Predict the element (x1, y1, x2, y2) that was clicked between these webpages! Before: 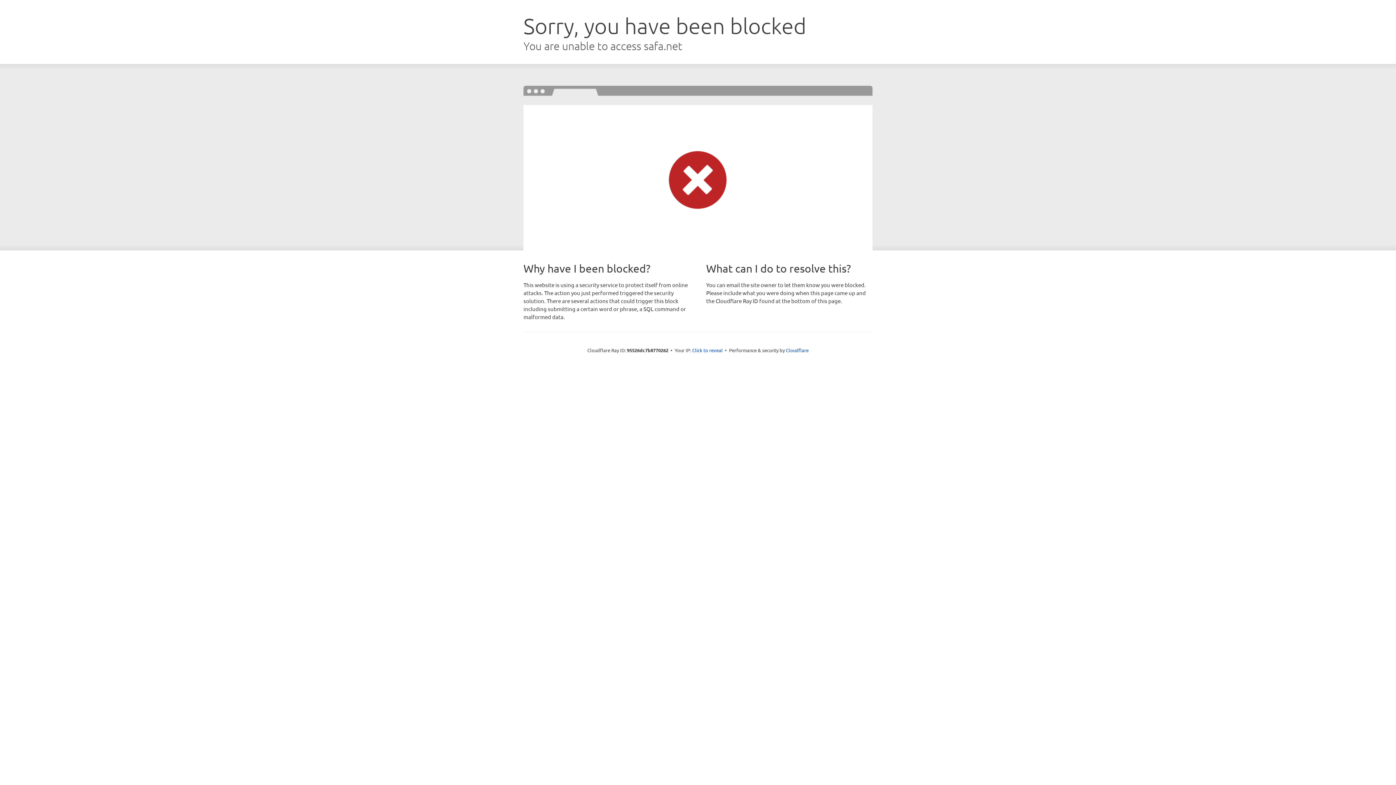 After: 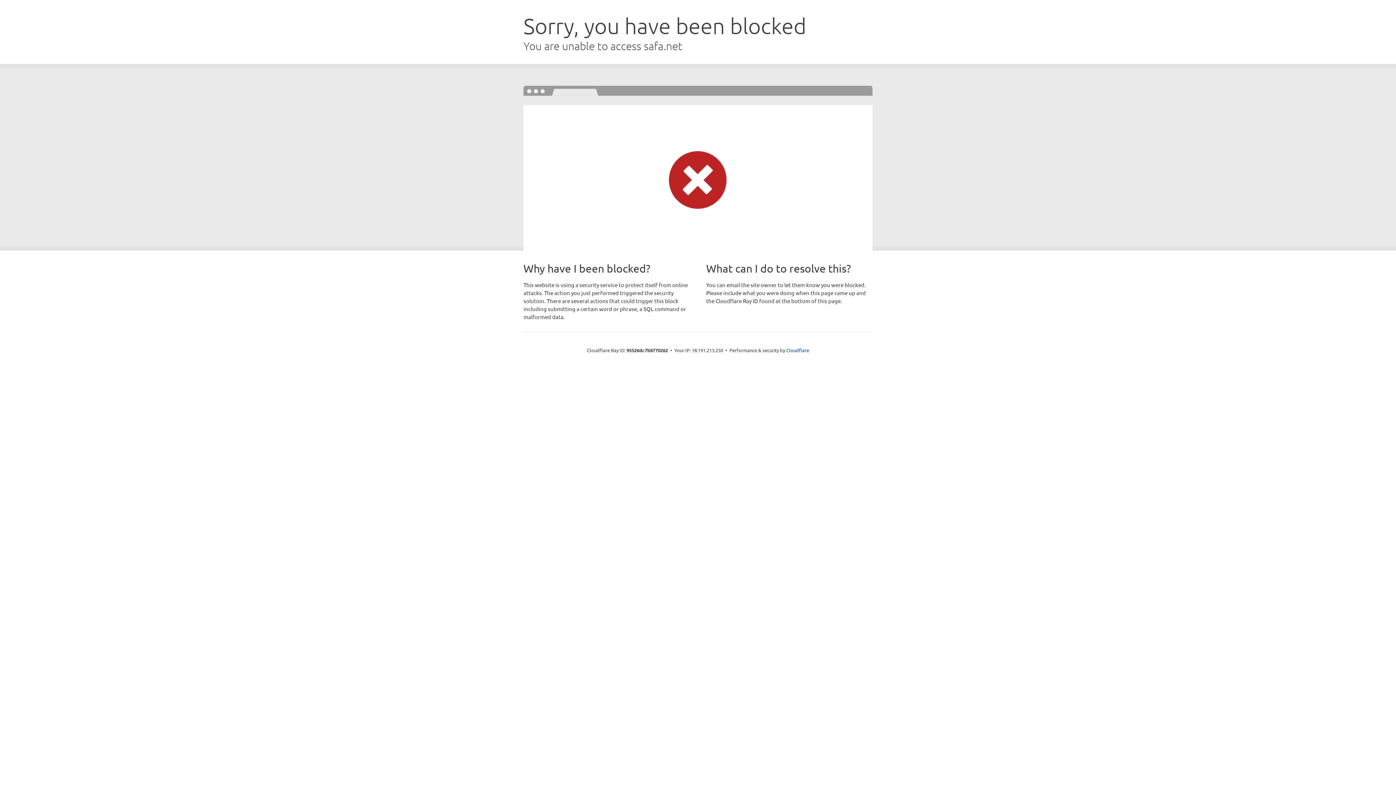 Action: label: Click to reveal bbox: (692, 346, 722, 353)